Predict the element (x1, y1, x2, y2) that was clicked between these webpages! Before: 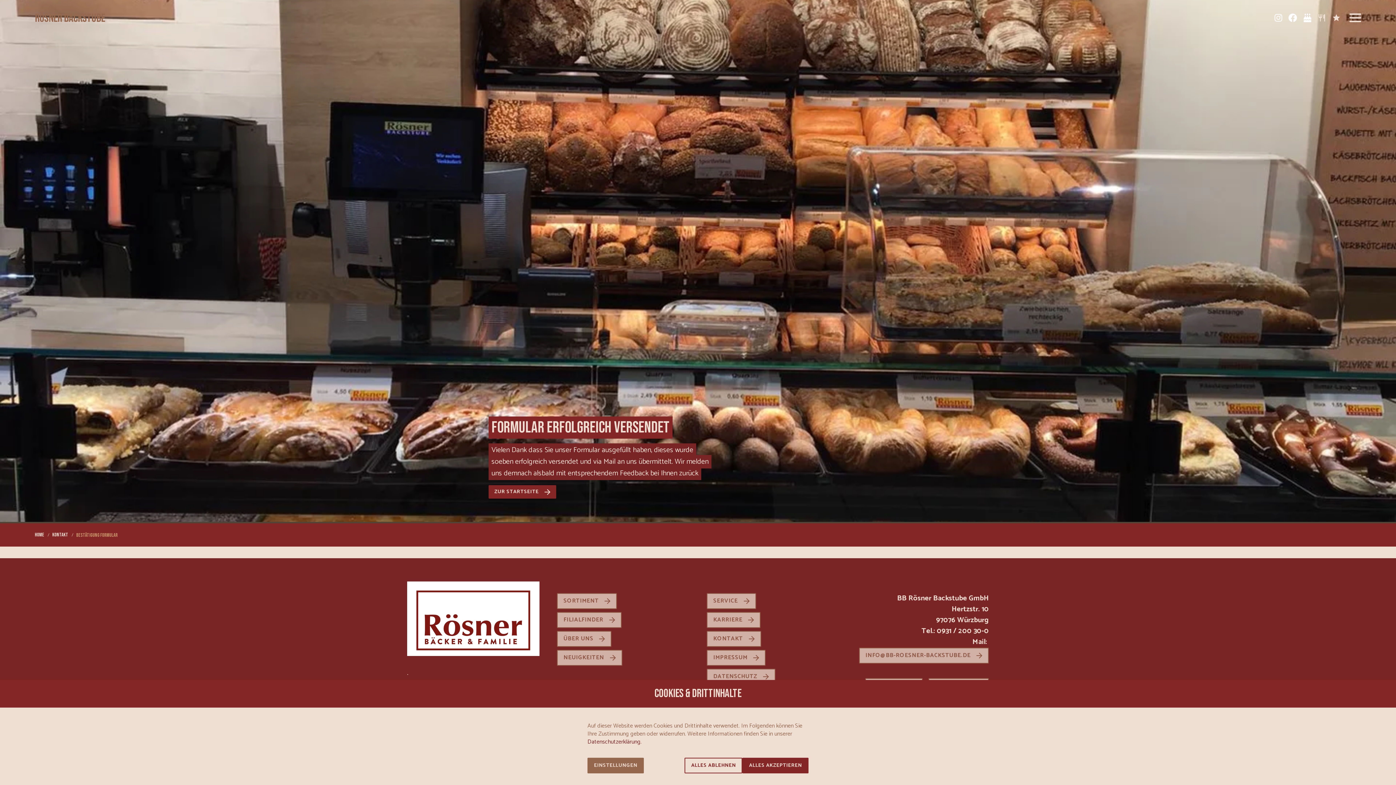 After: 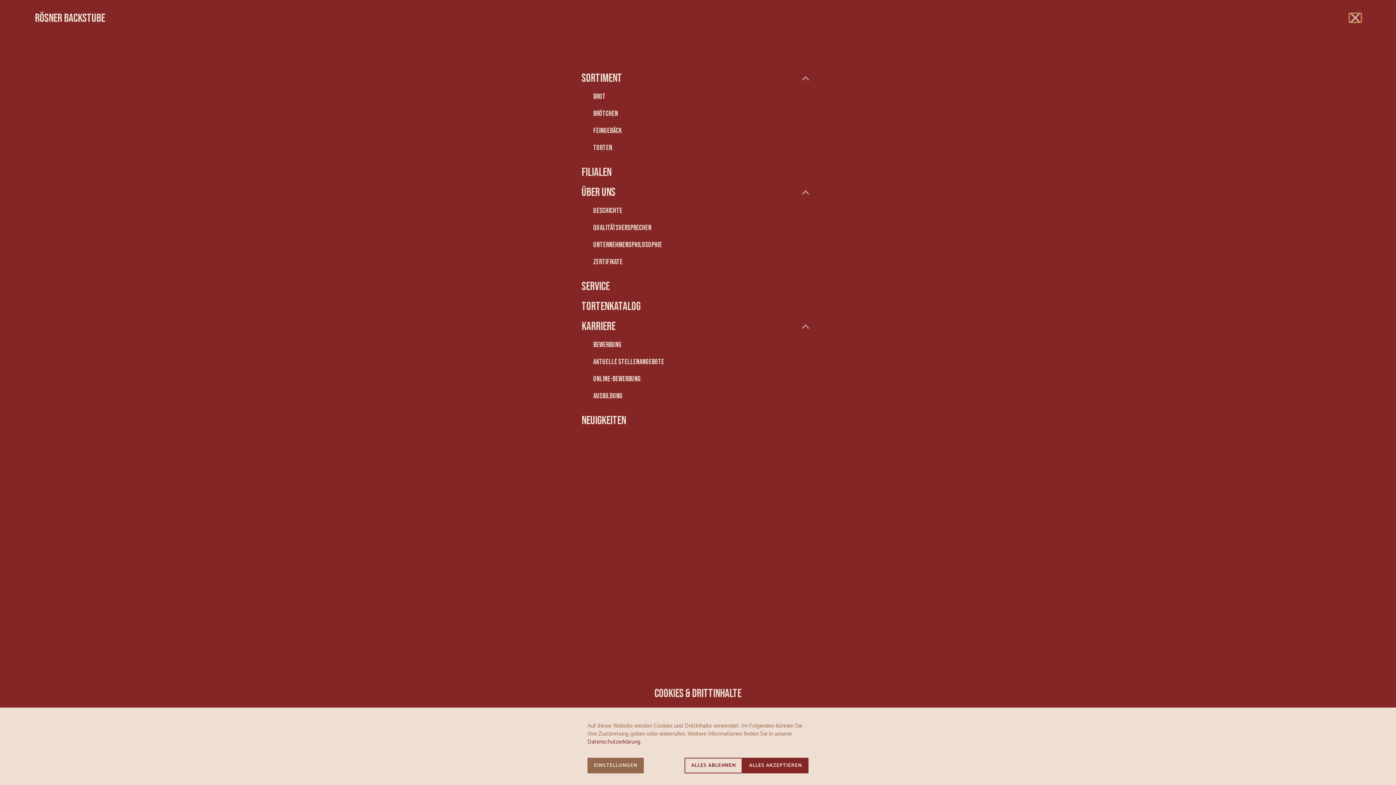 Action: bbox: (1349, 13, 1361, 22) label: Navigationsmenü umschalten